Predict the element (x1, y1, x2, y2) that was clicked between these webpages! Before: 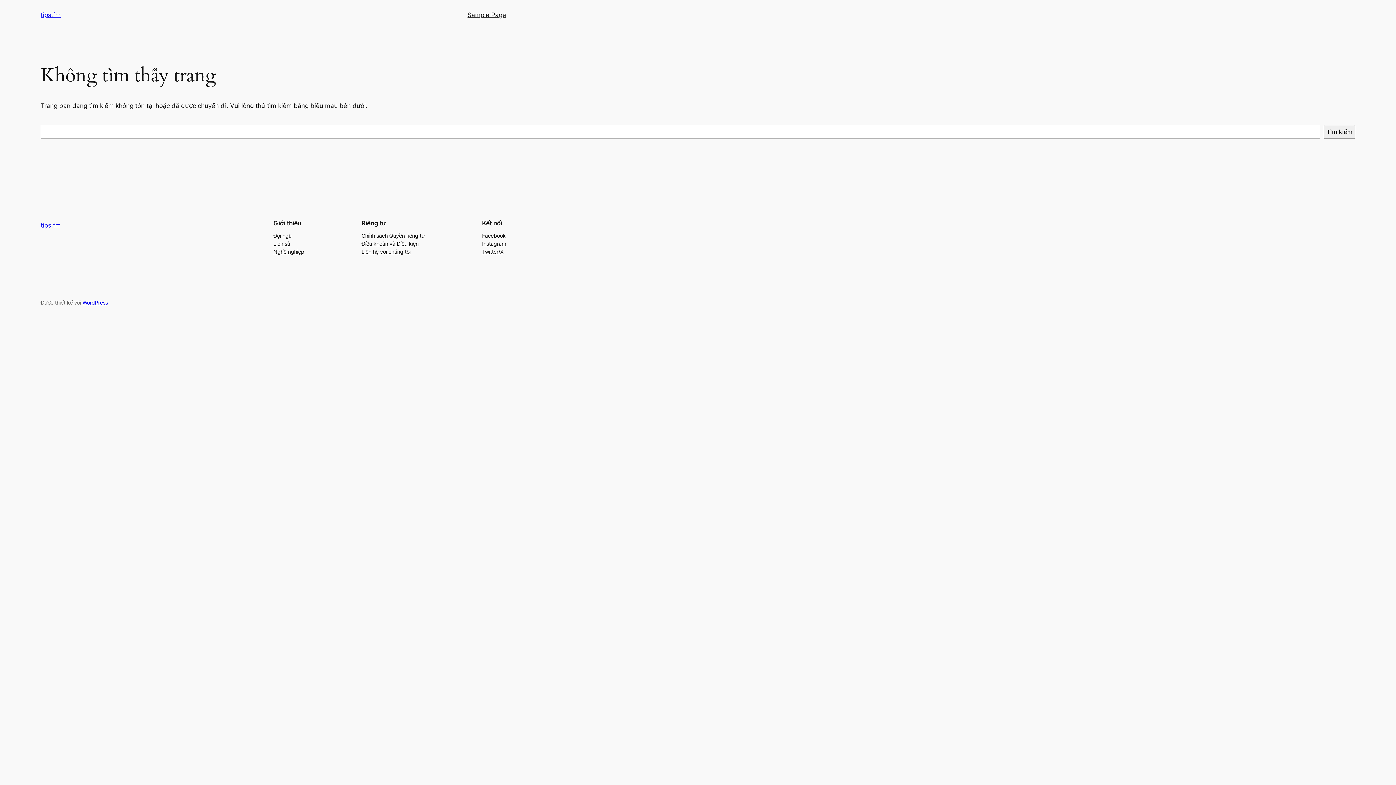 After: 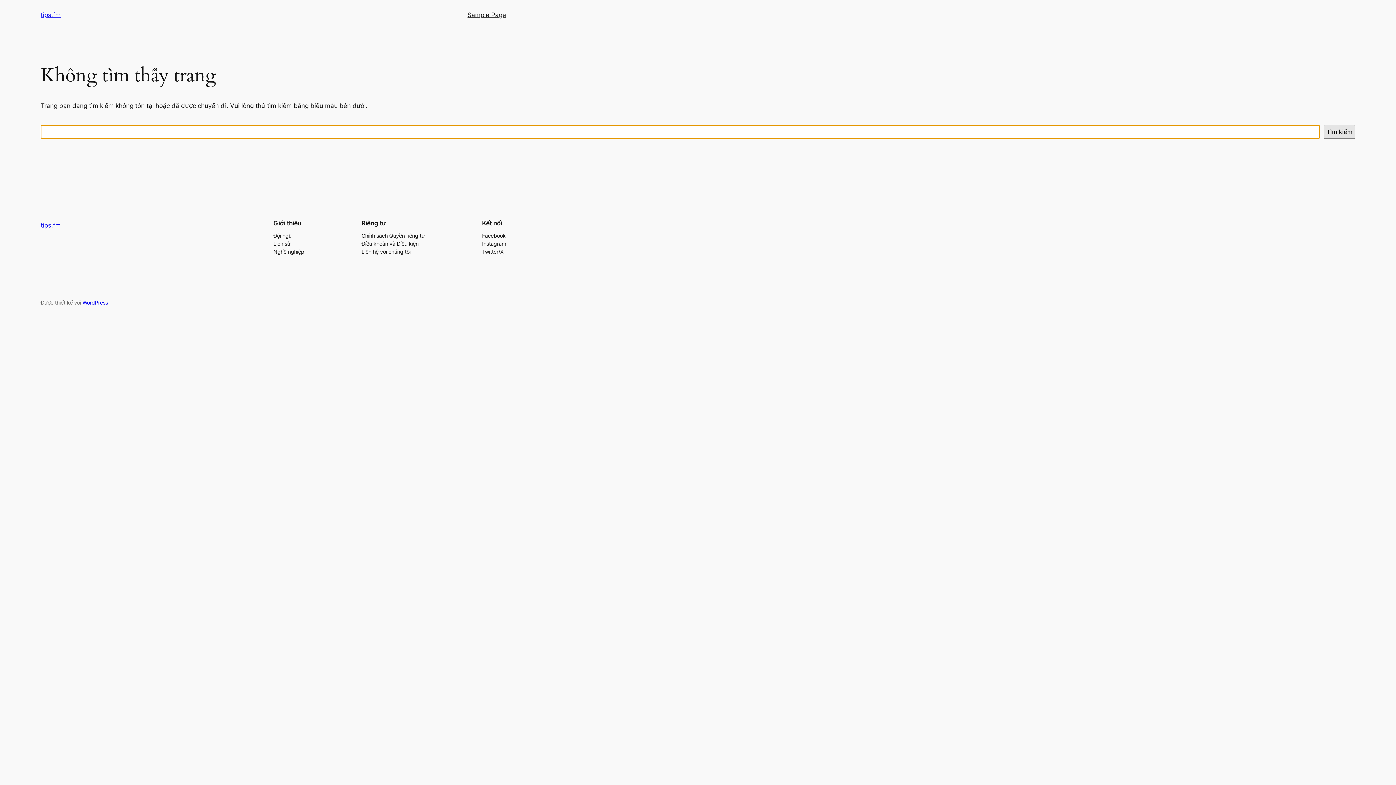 Action: label: Tìm kiếm bbox: (1324, 125, 1355, 138)